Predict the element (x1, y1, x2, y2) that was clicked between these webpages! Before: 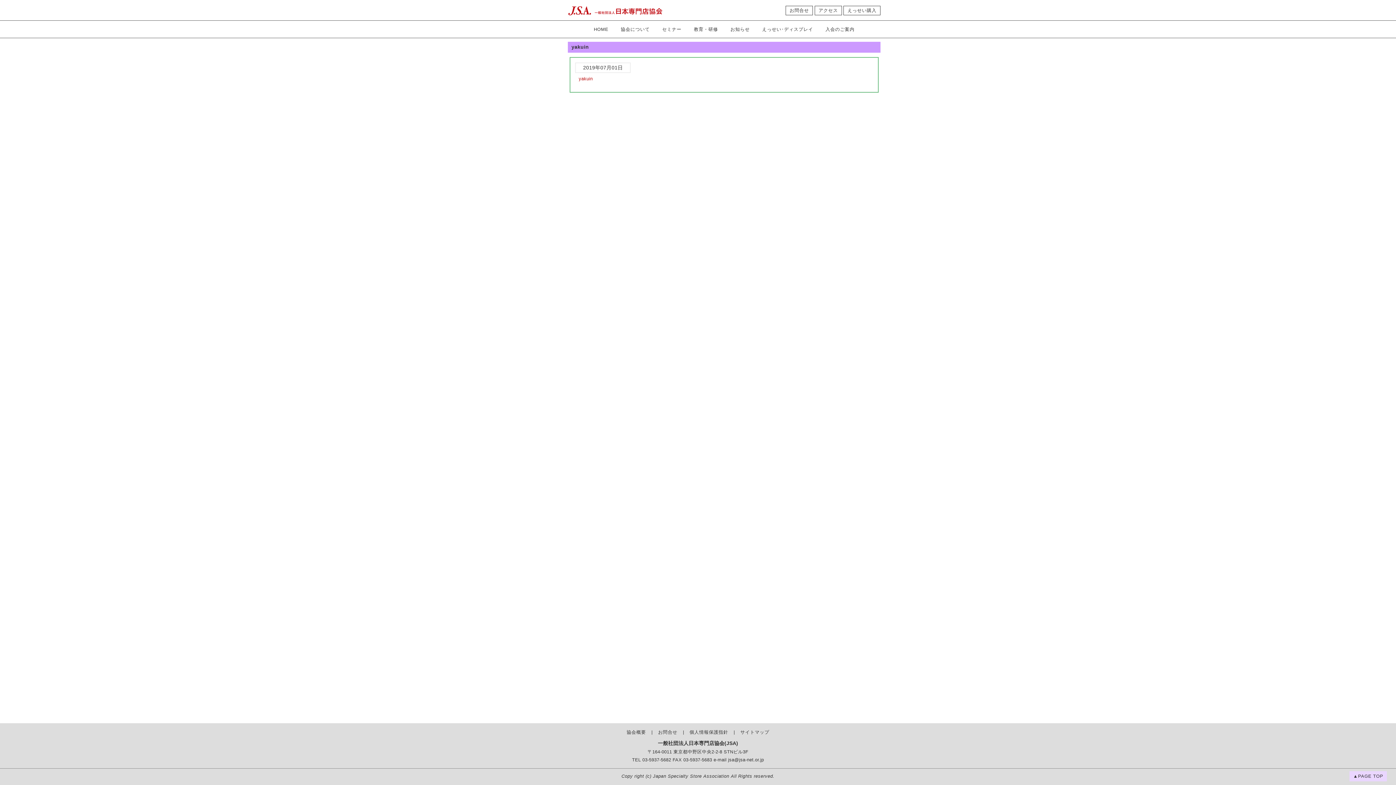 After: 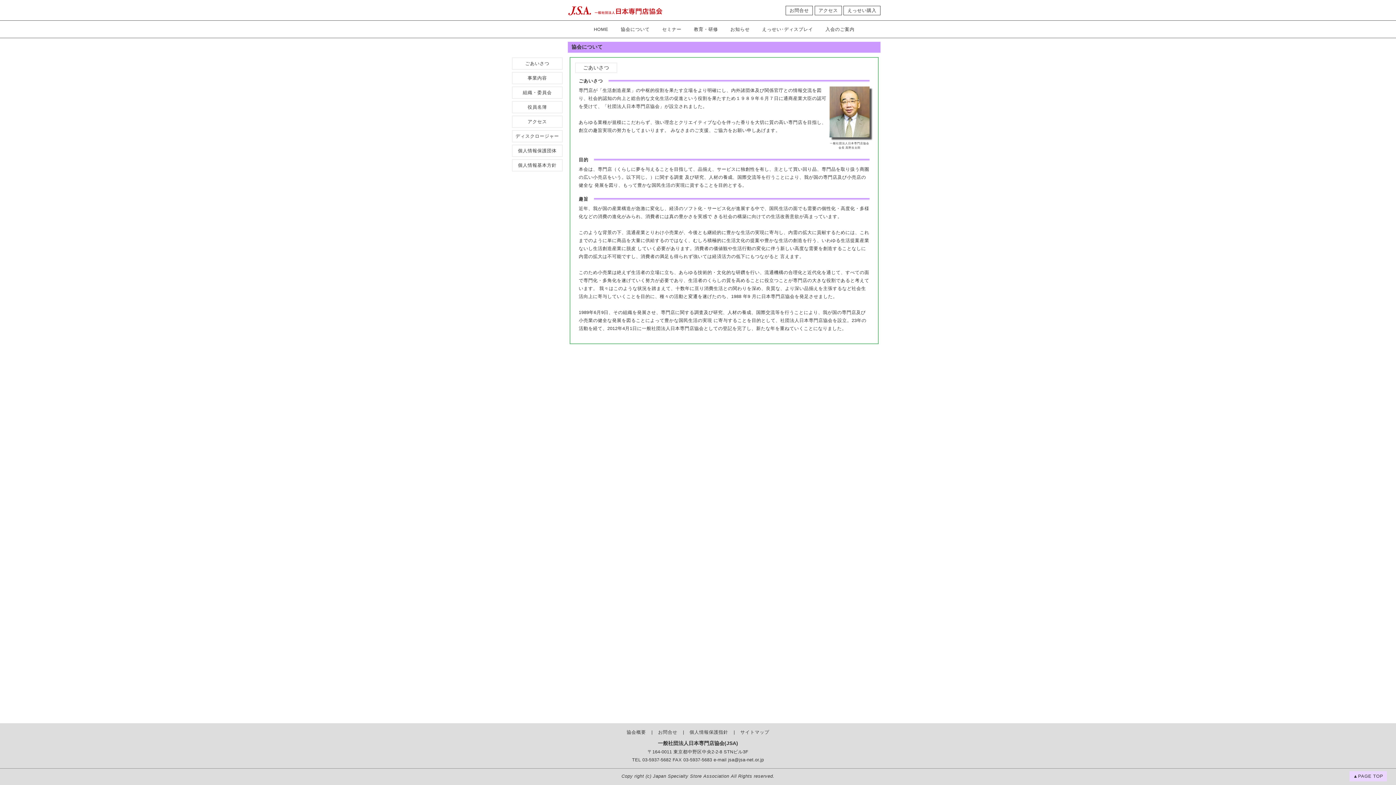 Action: label: 協会概要 bbox: (621, 730, 651, 735)